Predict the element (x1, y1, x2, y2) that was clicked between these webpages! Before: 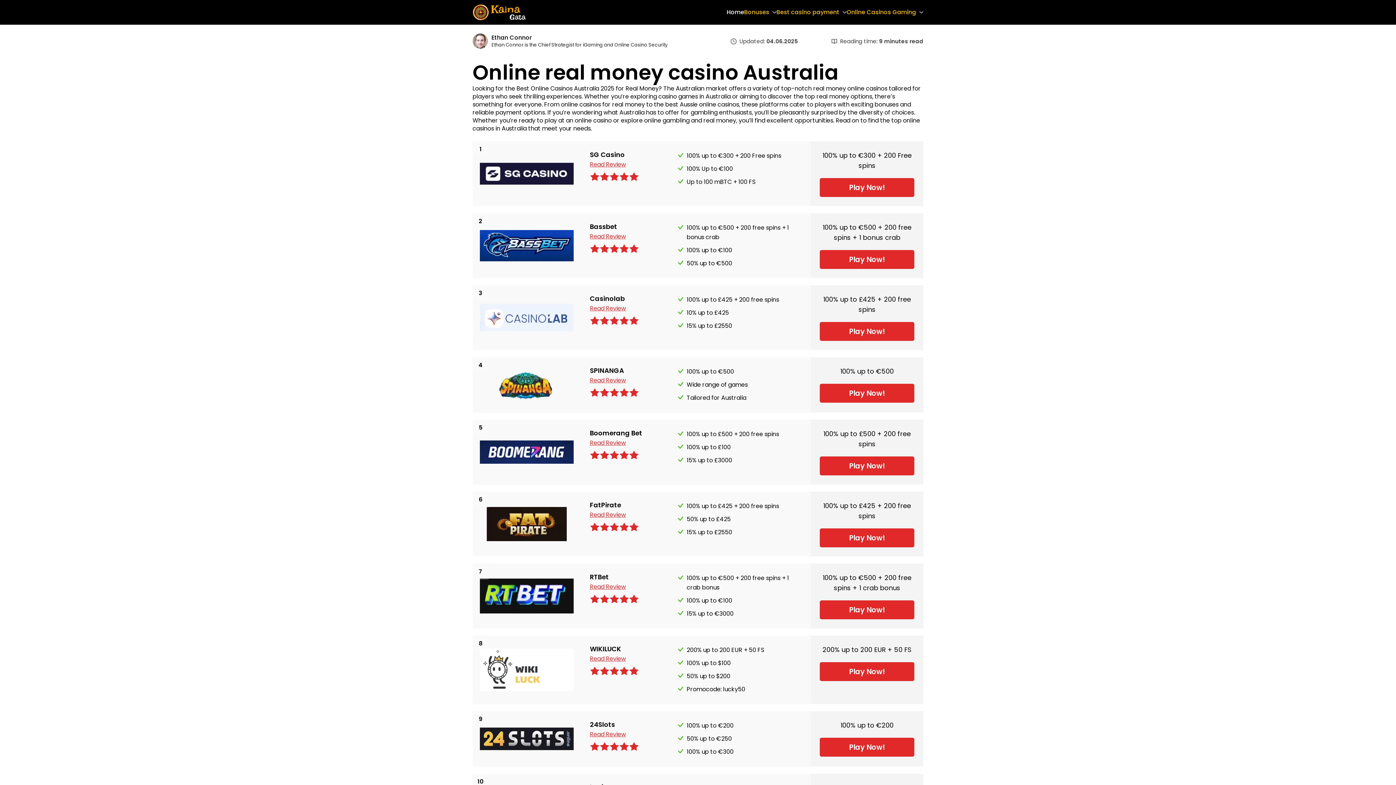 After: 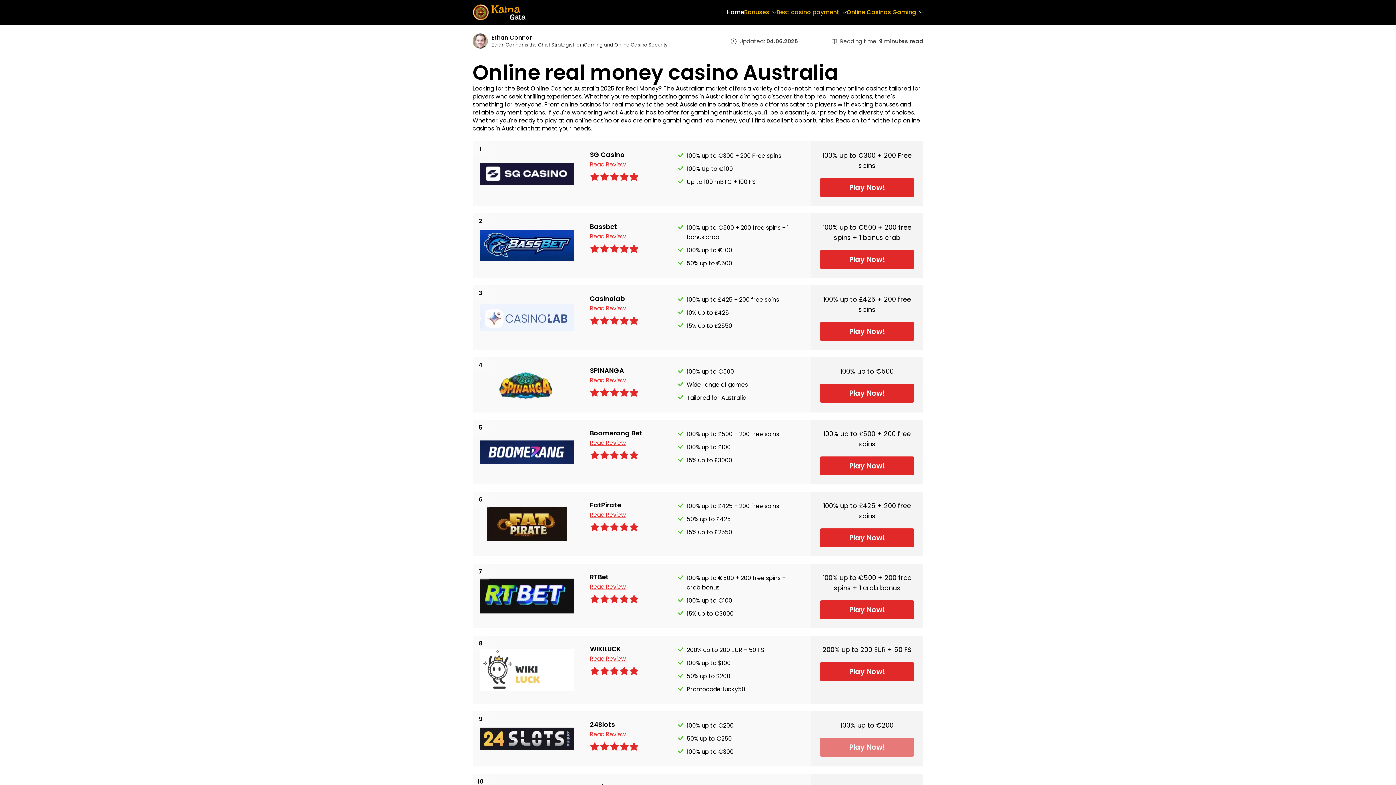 Action: bbox: (820, 738, 914, 757) label: Play Now!